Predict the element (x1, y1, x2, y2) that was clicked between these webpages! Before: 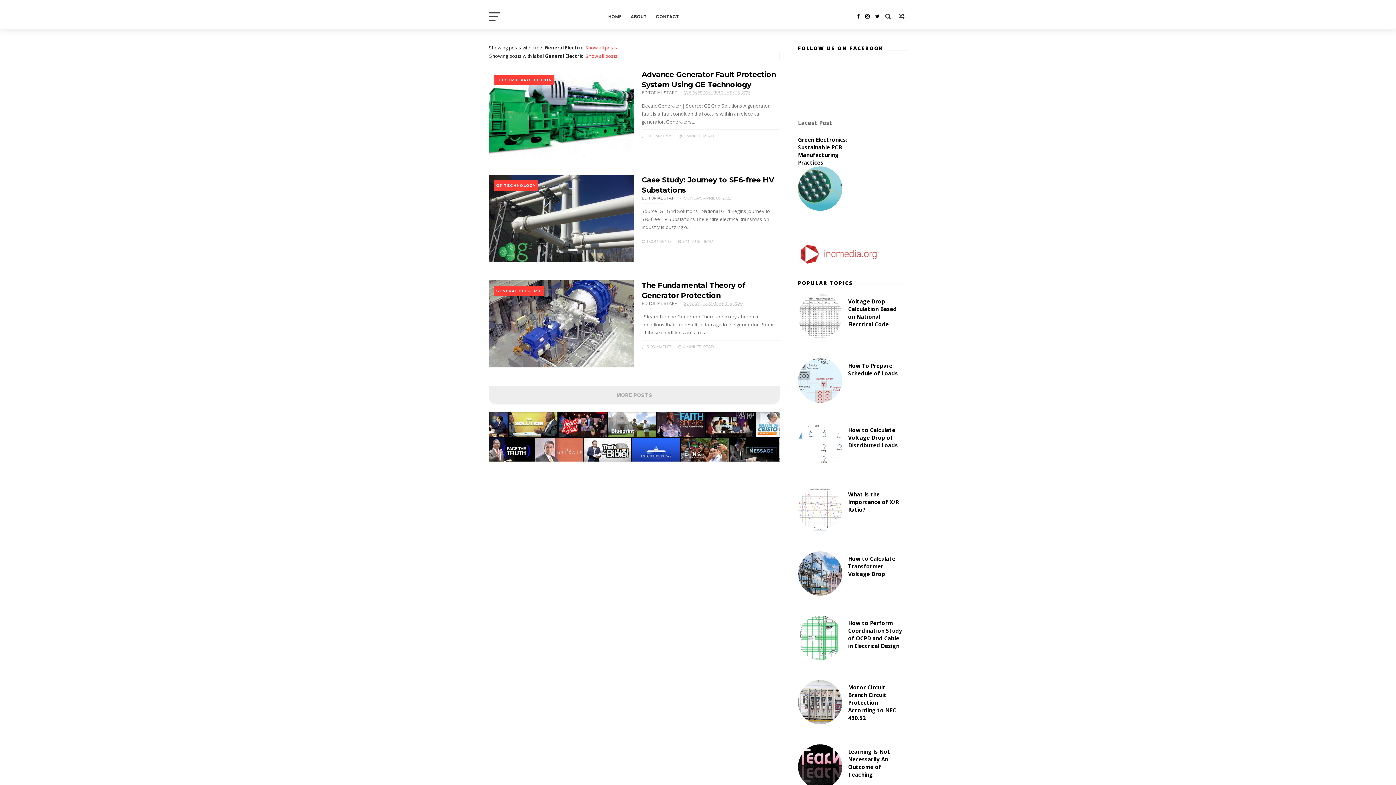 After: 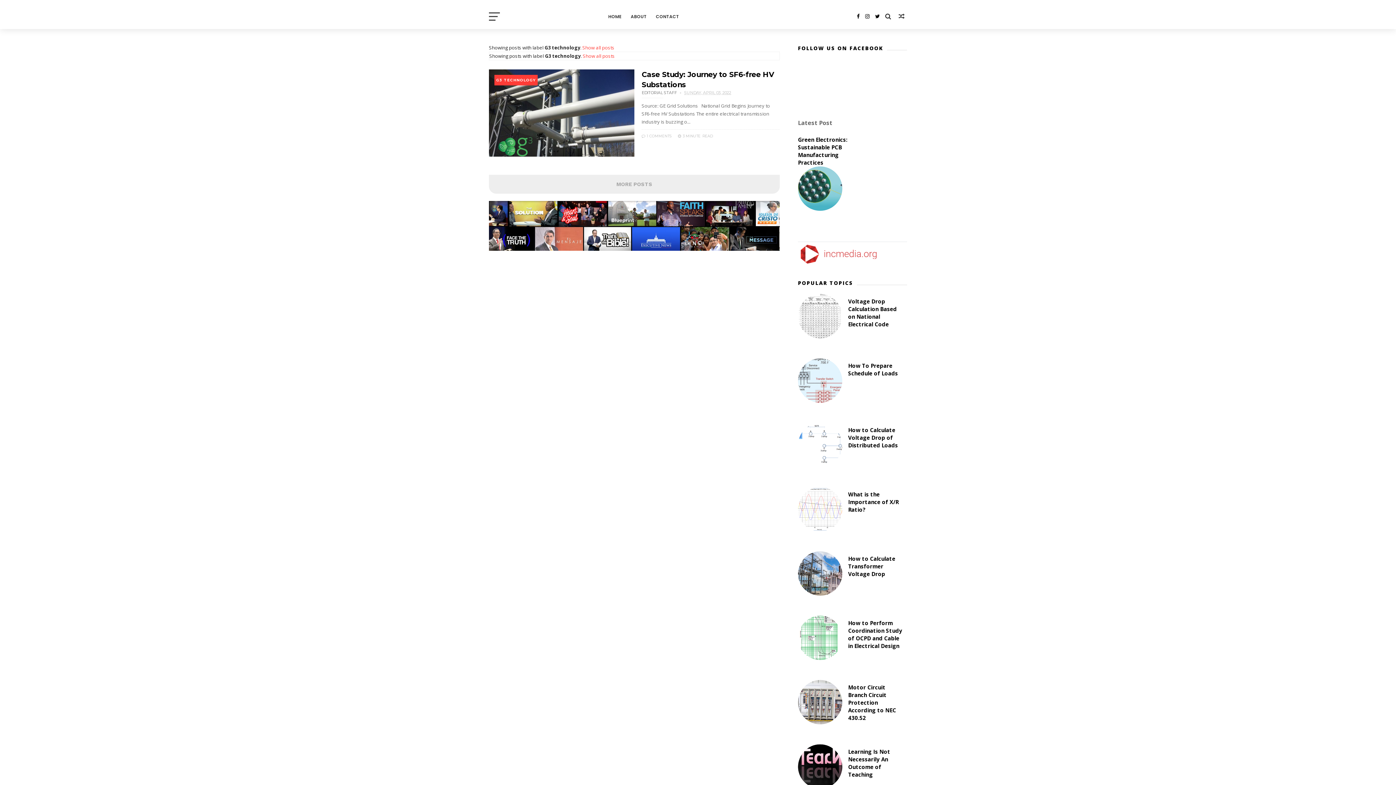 Action: label: G3 TECHNOLOGY bbox: (494, 180, 537, 190)